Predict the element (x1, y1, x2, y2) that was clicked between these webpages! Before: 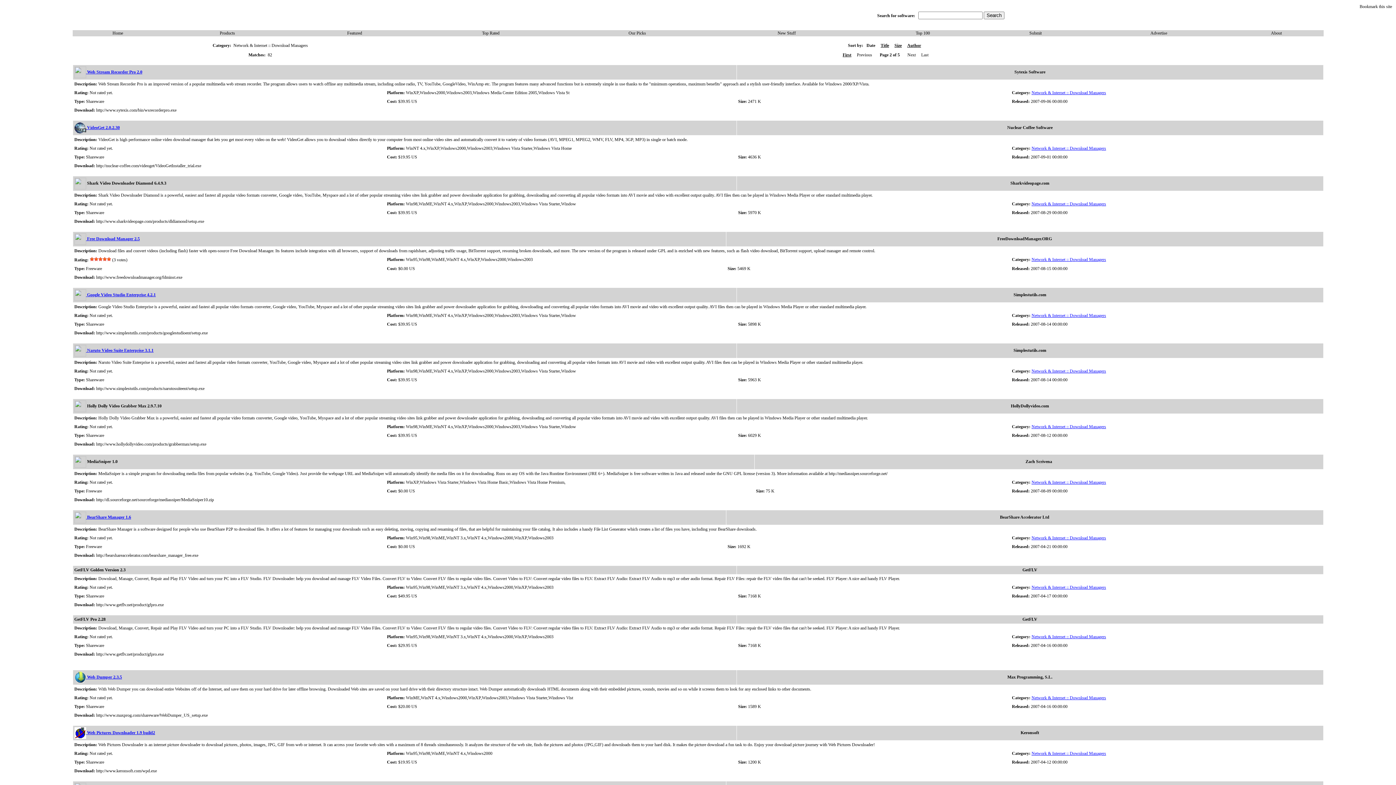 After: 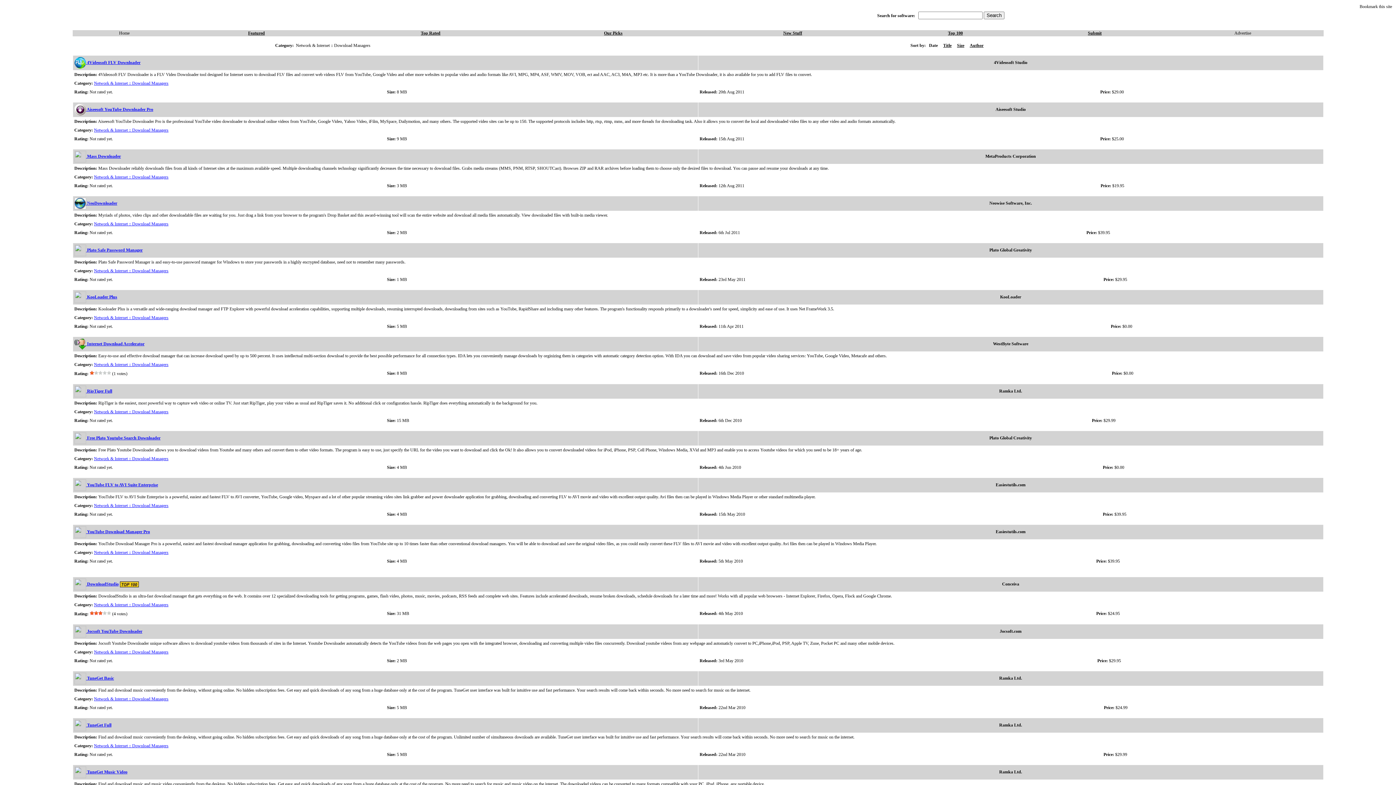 Action: bbox: (1031, 368, 1106, 373) label: Network & Internet :: Download Managers